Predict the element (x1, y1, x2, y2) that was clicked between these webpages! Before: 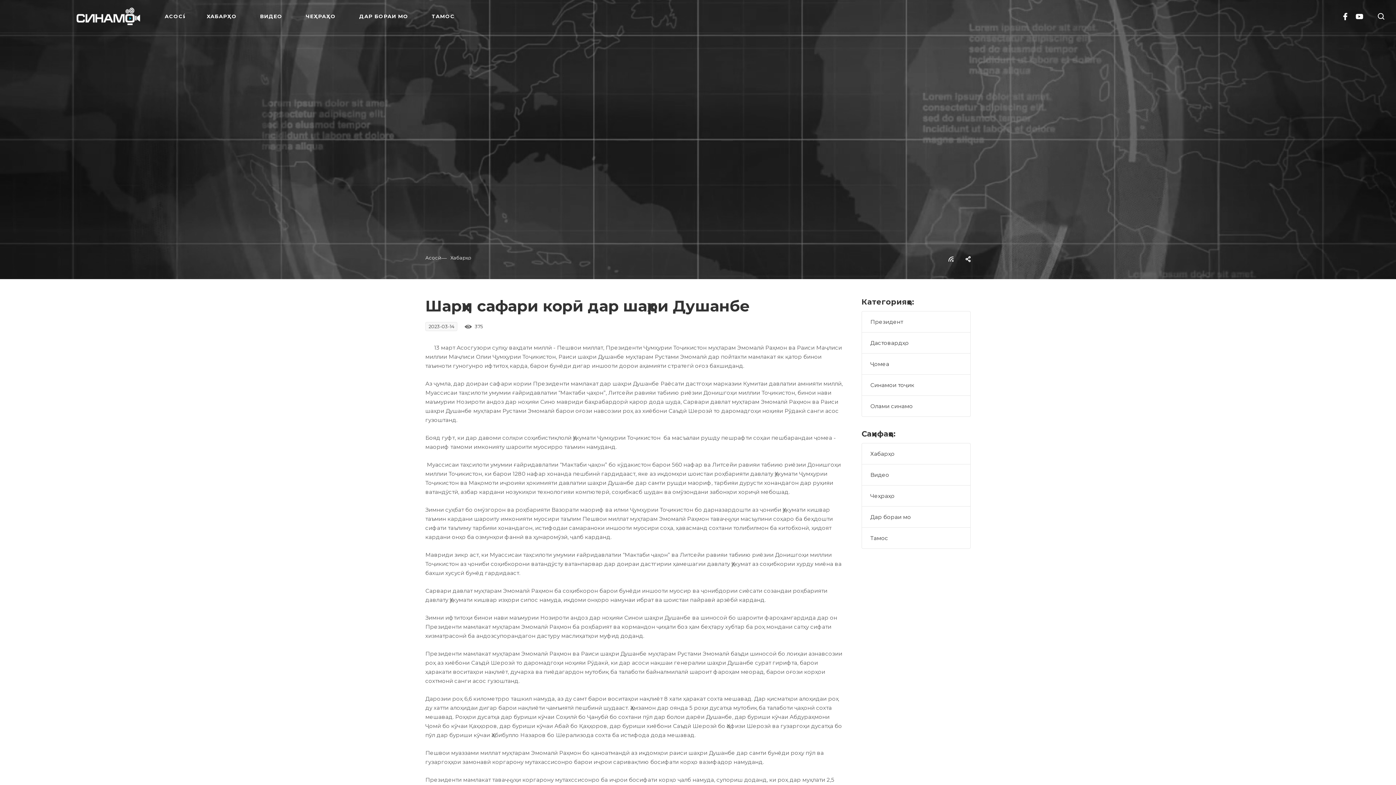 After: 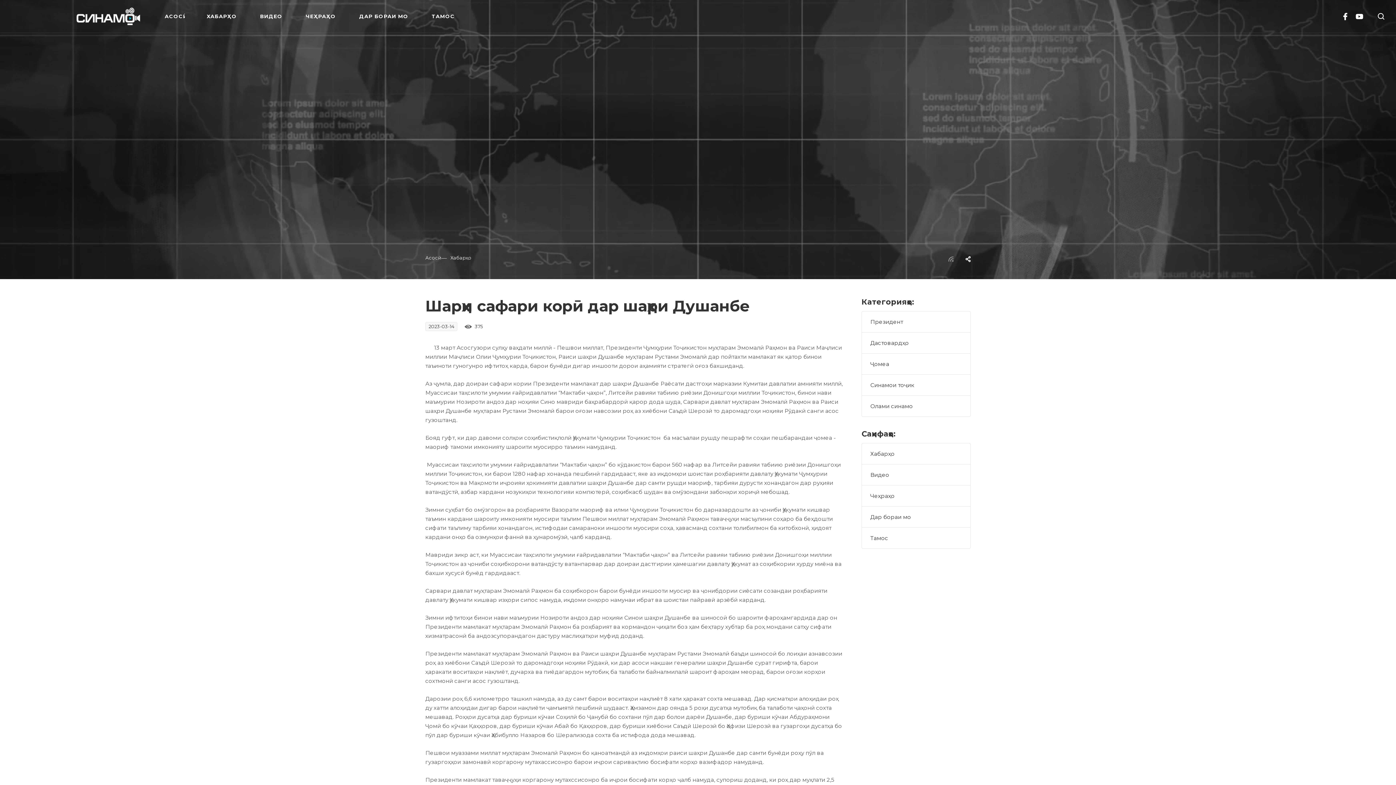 Action: bbox: (948, 255, 953, 262)